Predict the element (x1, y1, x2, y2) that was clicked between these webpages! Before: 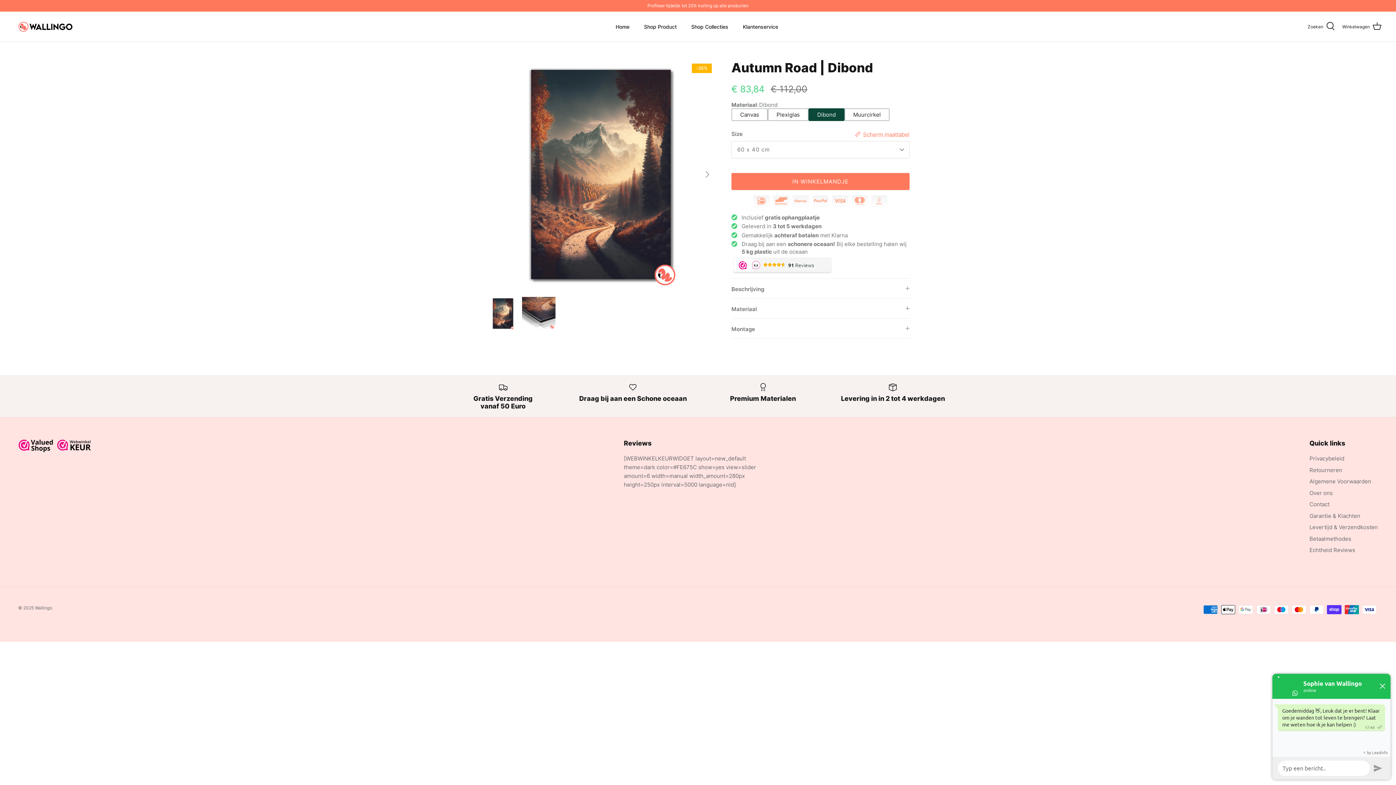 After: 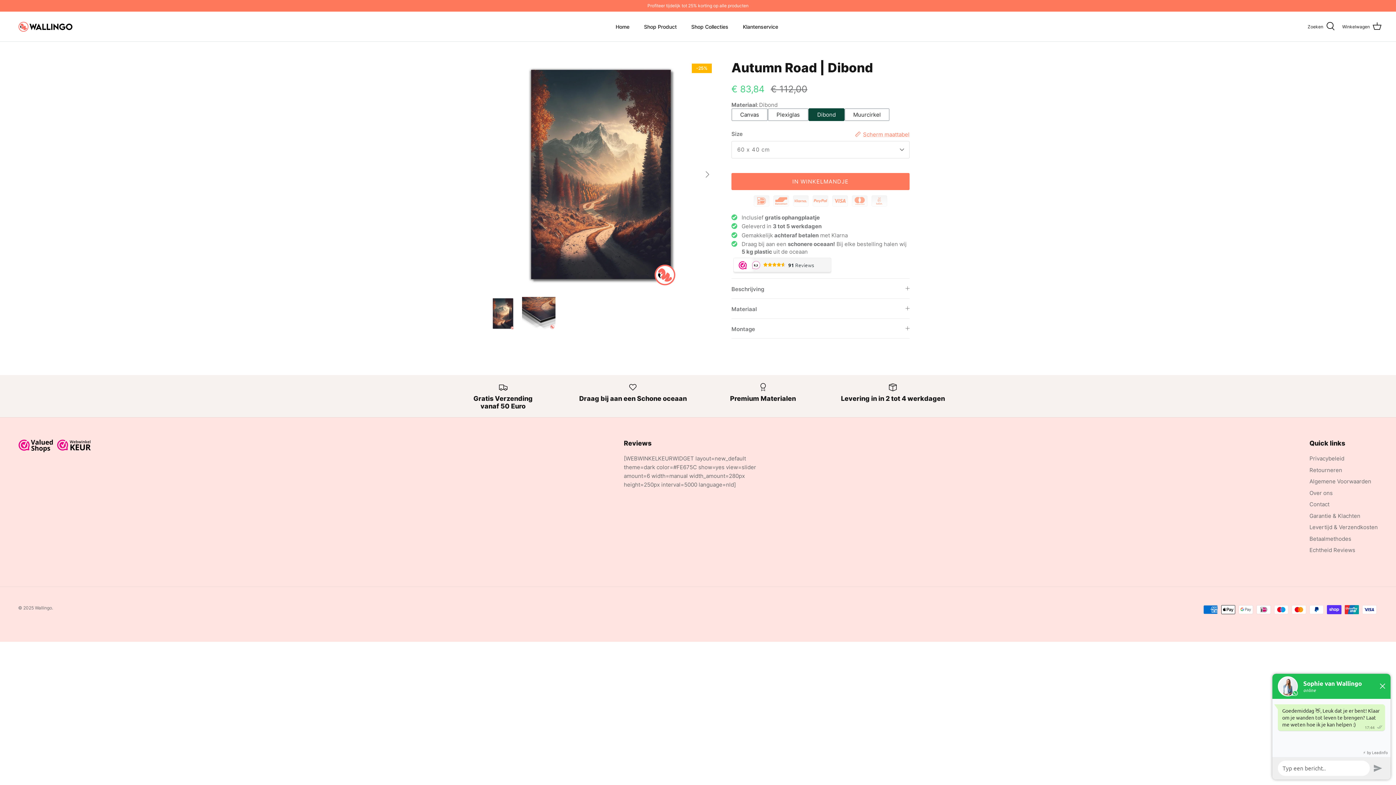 Action: bbox: (486, 297, 519, 330)